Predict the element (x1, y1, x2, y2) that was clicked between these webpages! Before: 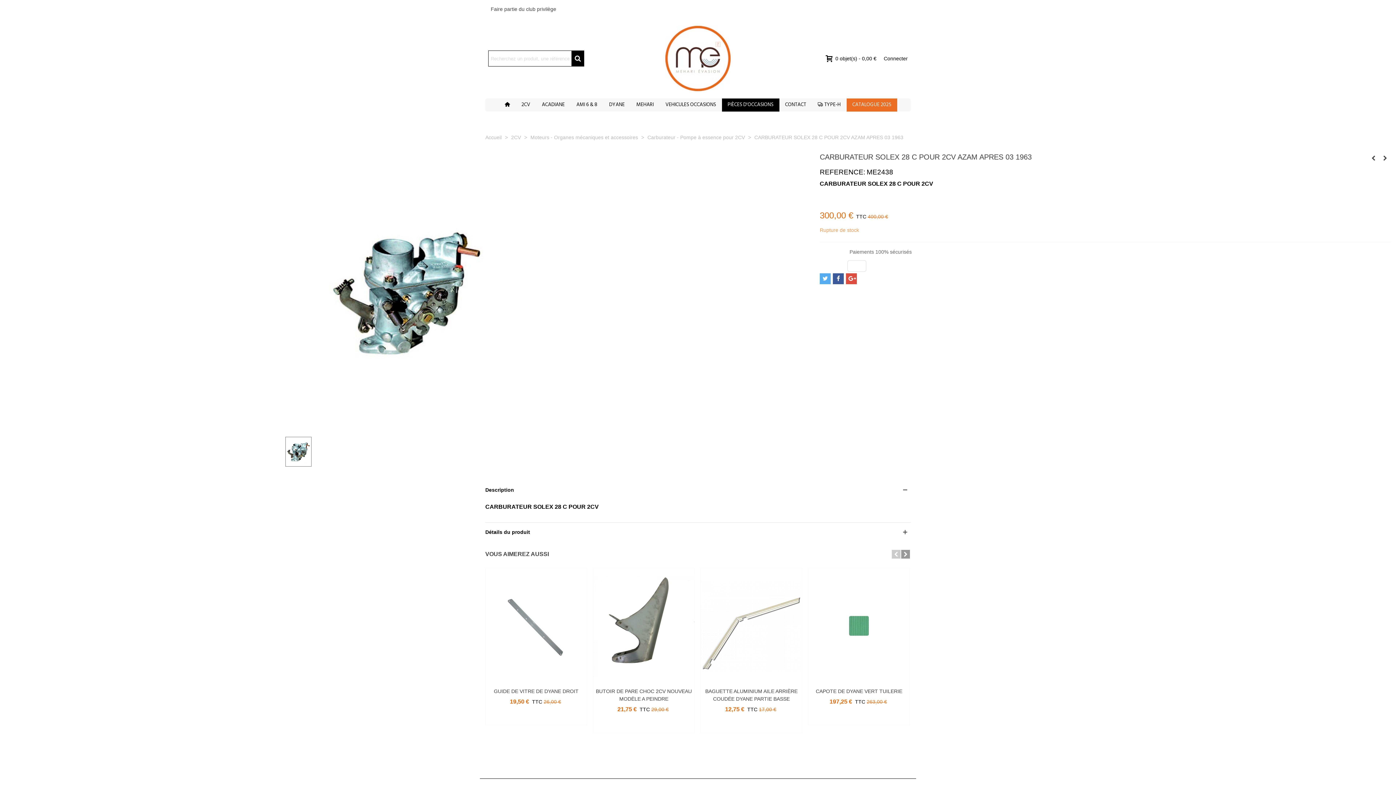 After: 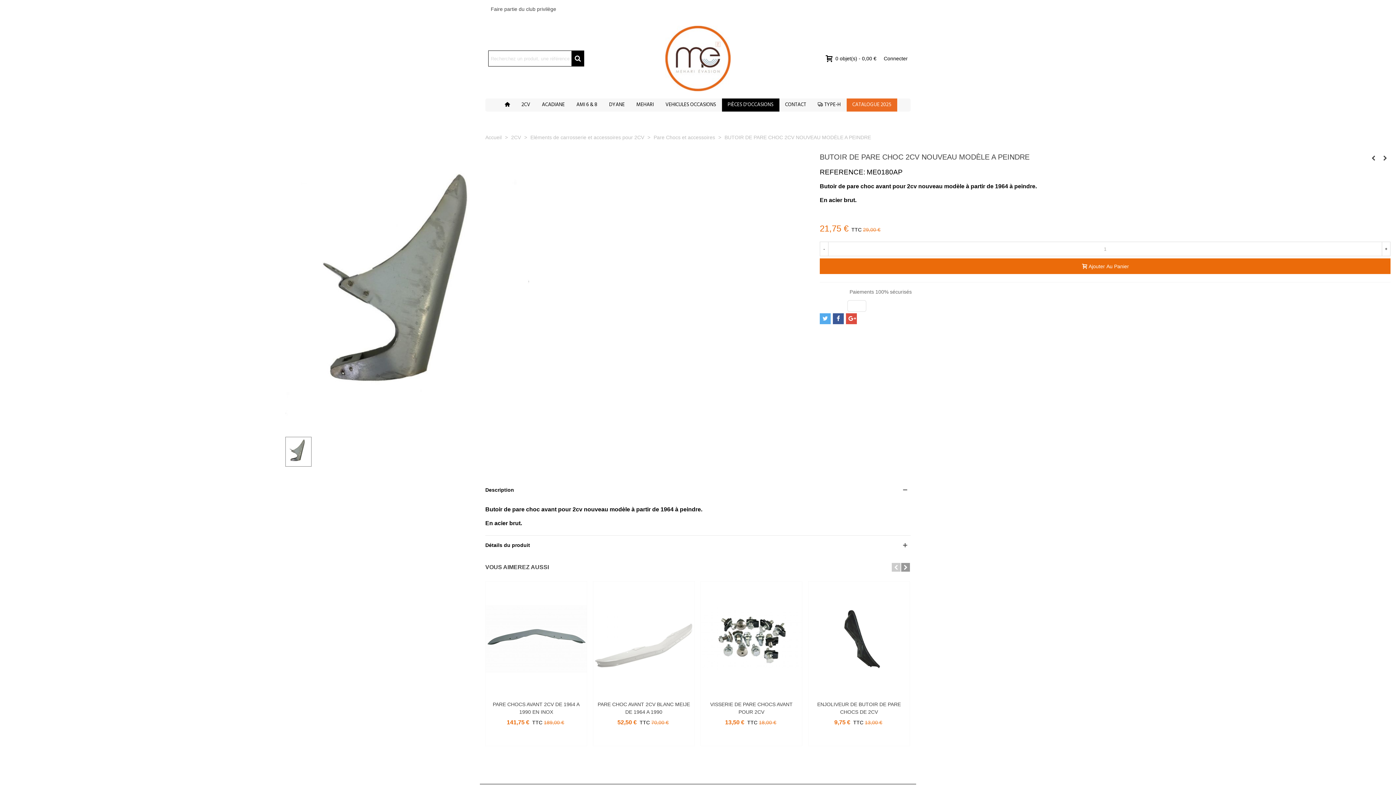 Action: bbox: (595, 687, 692, 703) label: BUTOIR DE PARE CHOC 2CV NOUVEAU MODÈLE A PEINDRE